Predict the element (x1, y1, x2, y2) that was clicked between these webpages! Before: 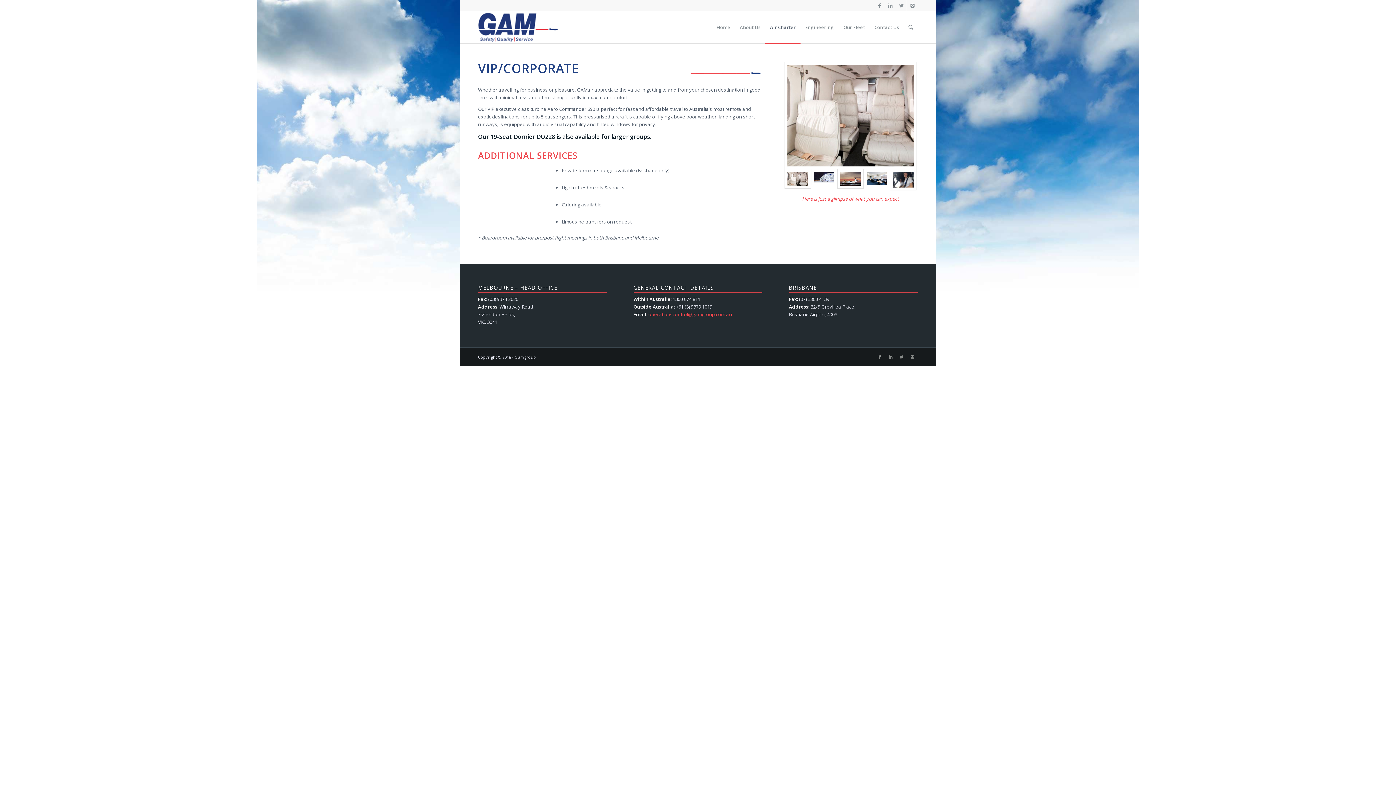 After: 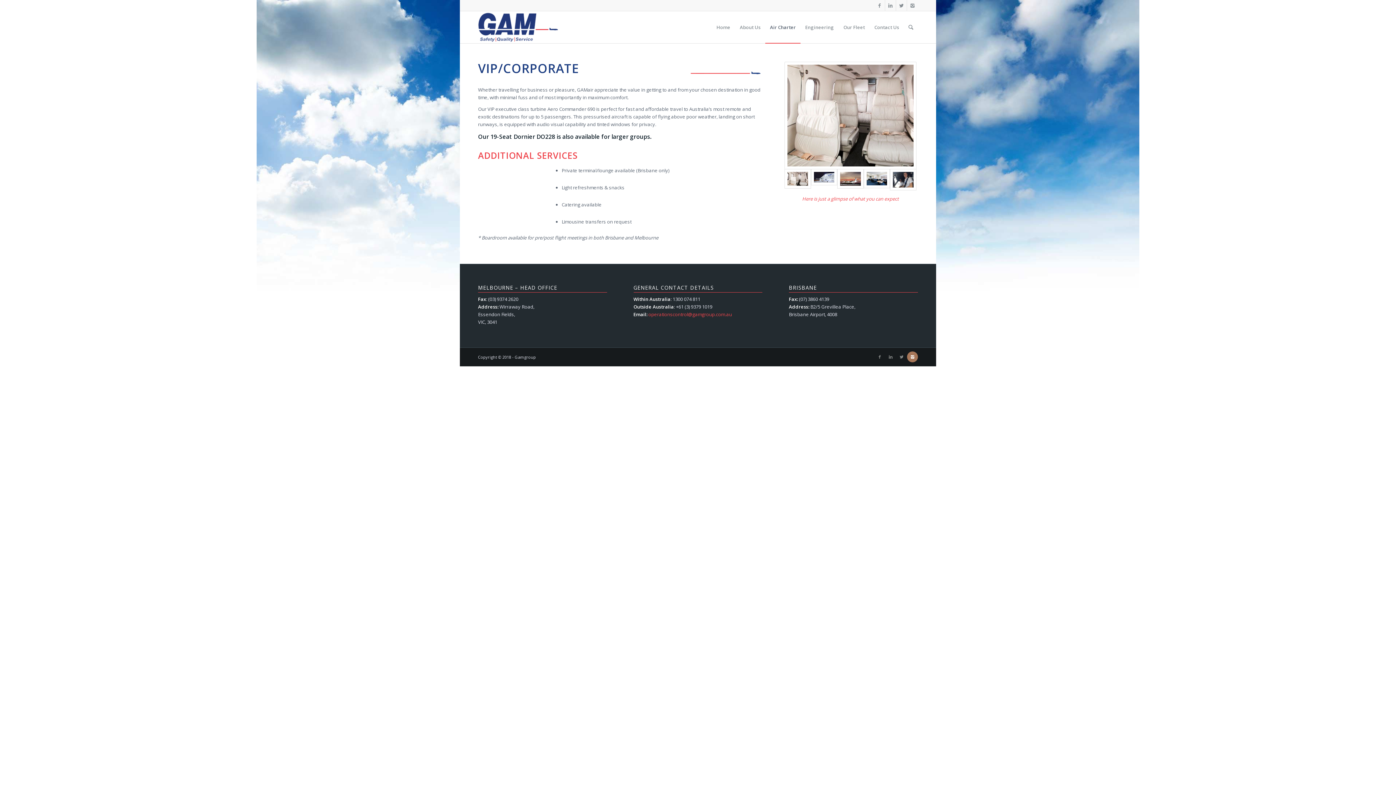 Action: bbox: (907, 351, 918, 362)